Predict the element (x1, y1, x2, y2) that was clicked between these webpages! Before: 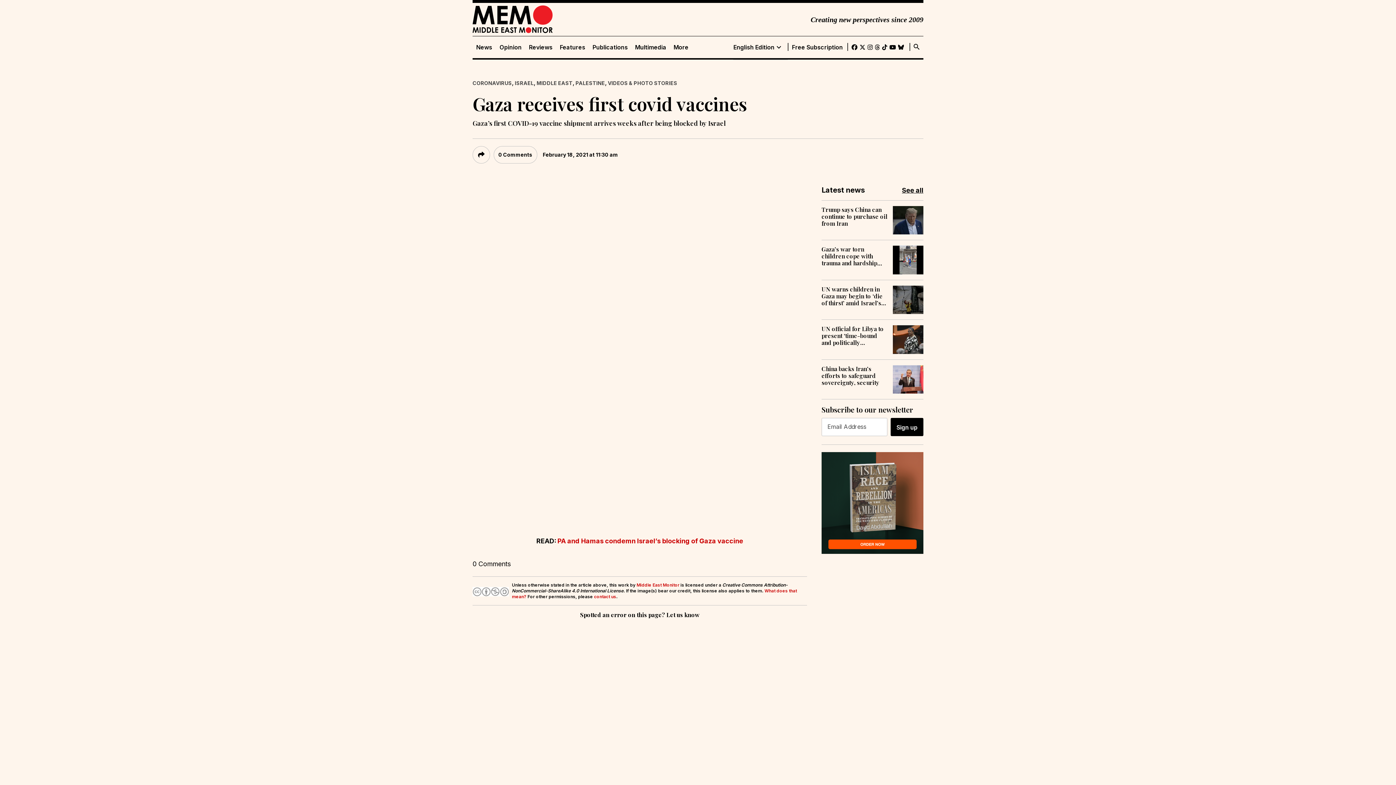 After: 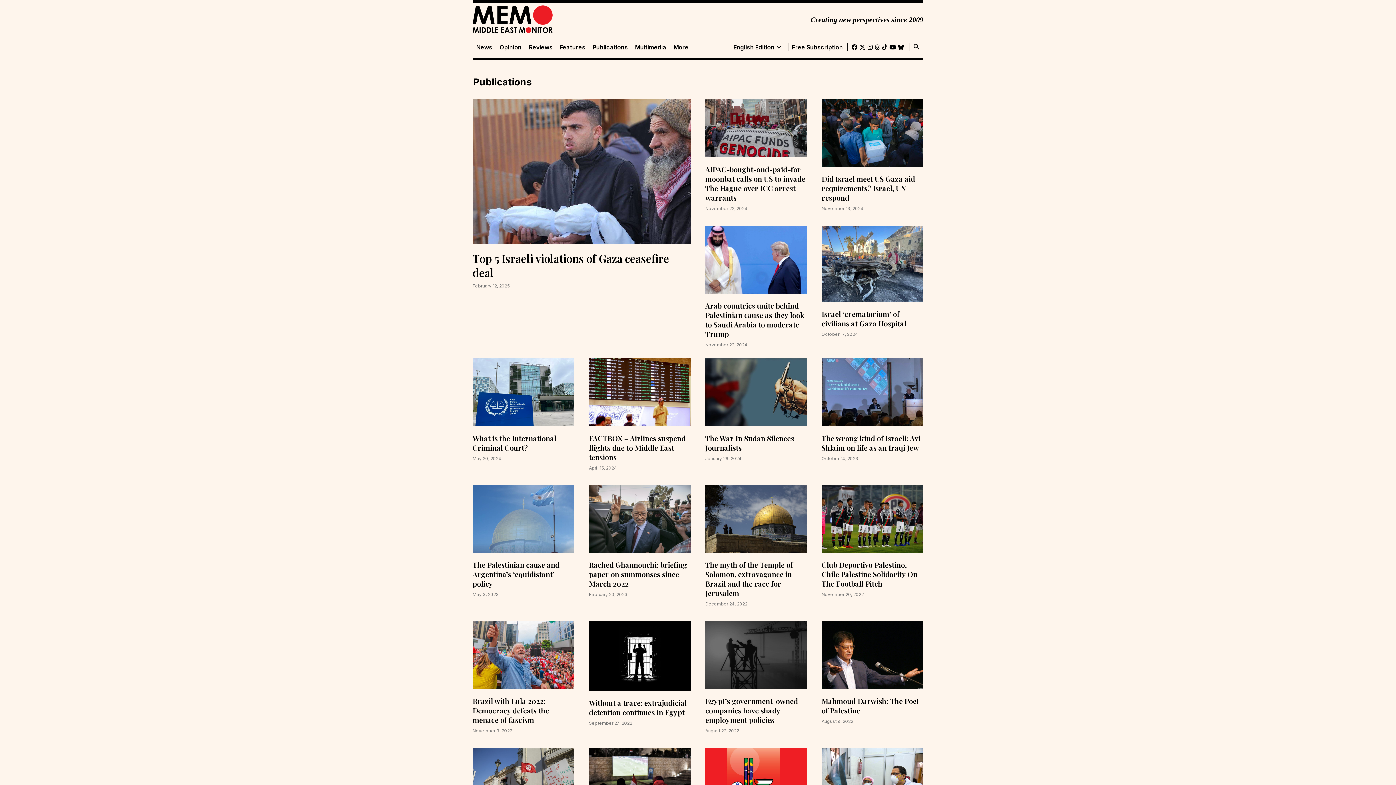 Action: label: Publications bbox: (589, 43, 631, 50)